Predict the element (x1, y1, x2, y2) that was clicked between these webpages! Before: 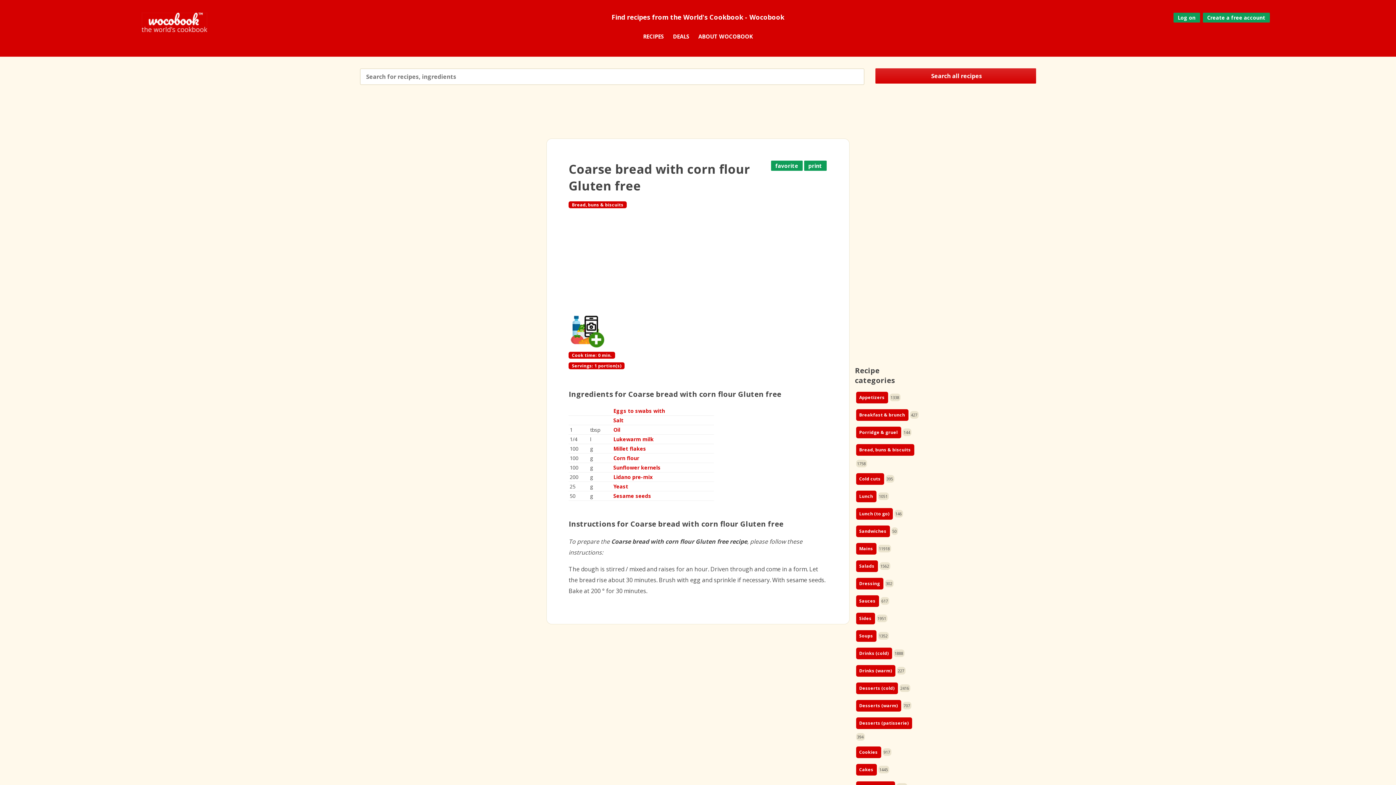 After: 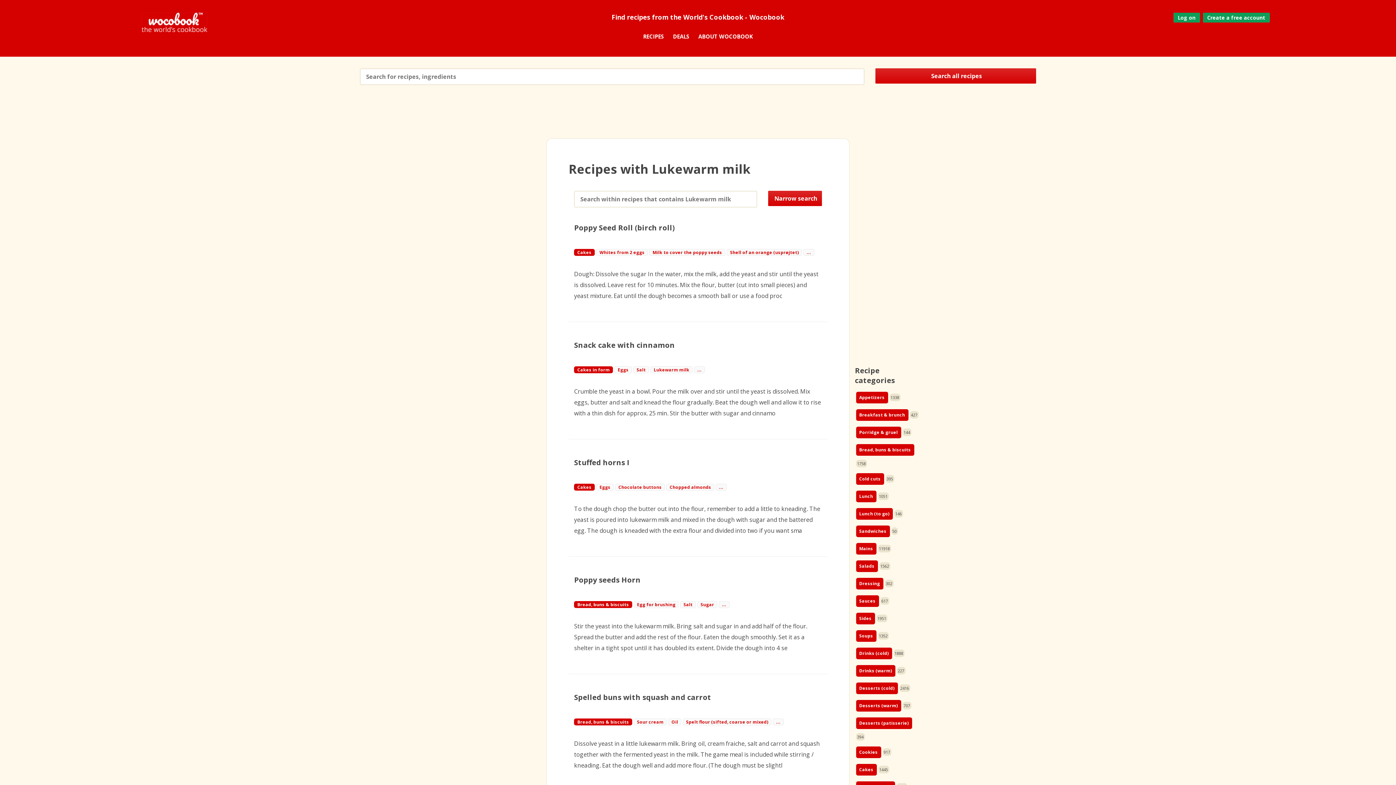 Action: label: Lukewarm milk bbox: (613, 436, 653, 442)